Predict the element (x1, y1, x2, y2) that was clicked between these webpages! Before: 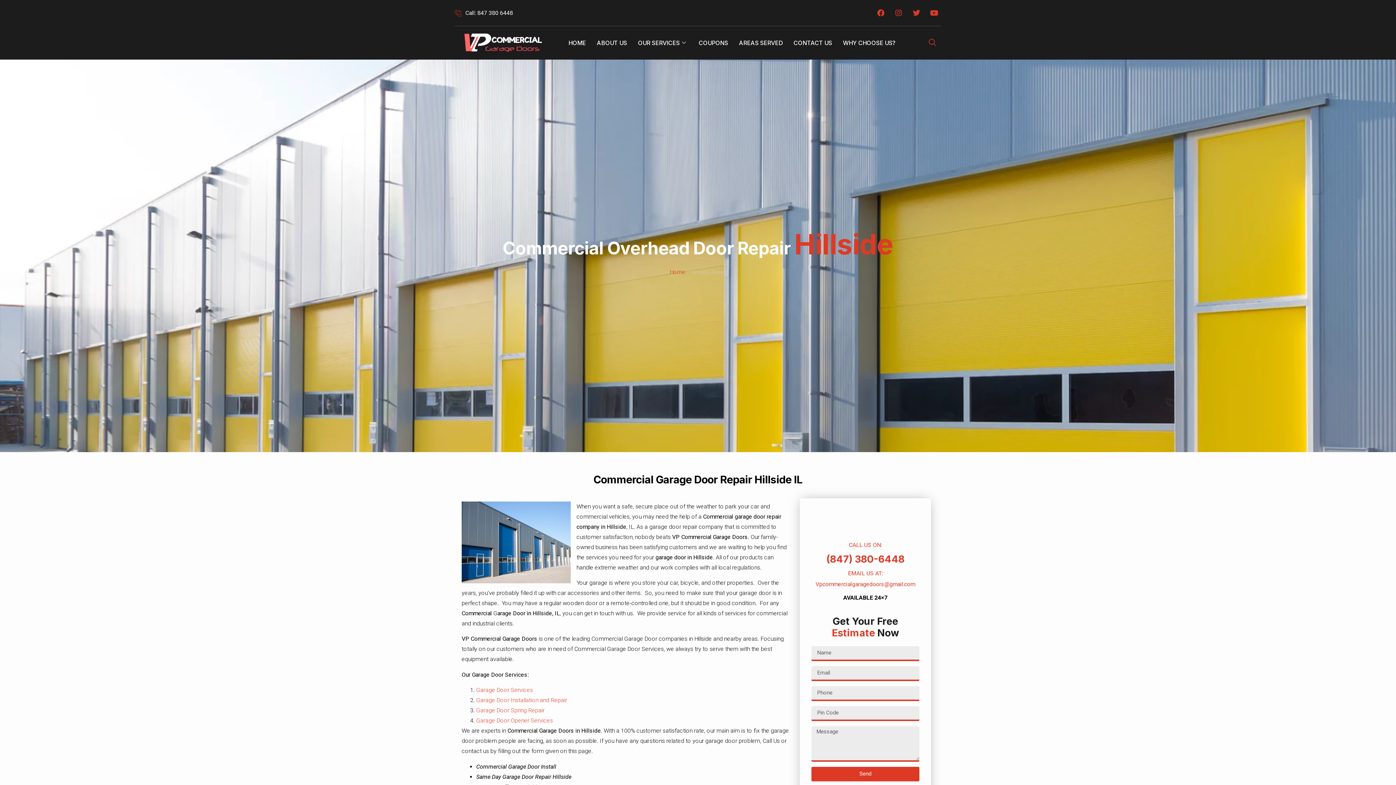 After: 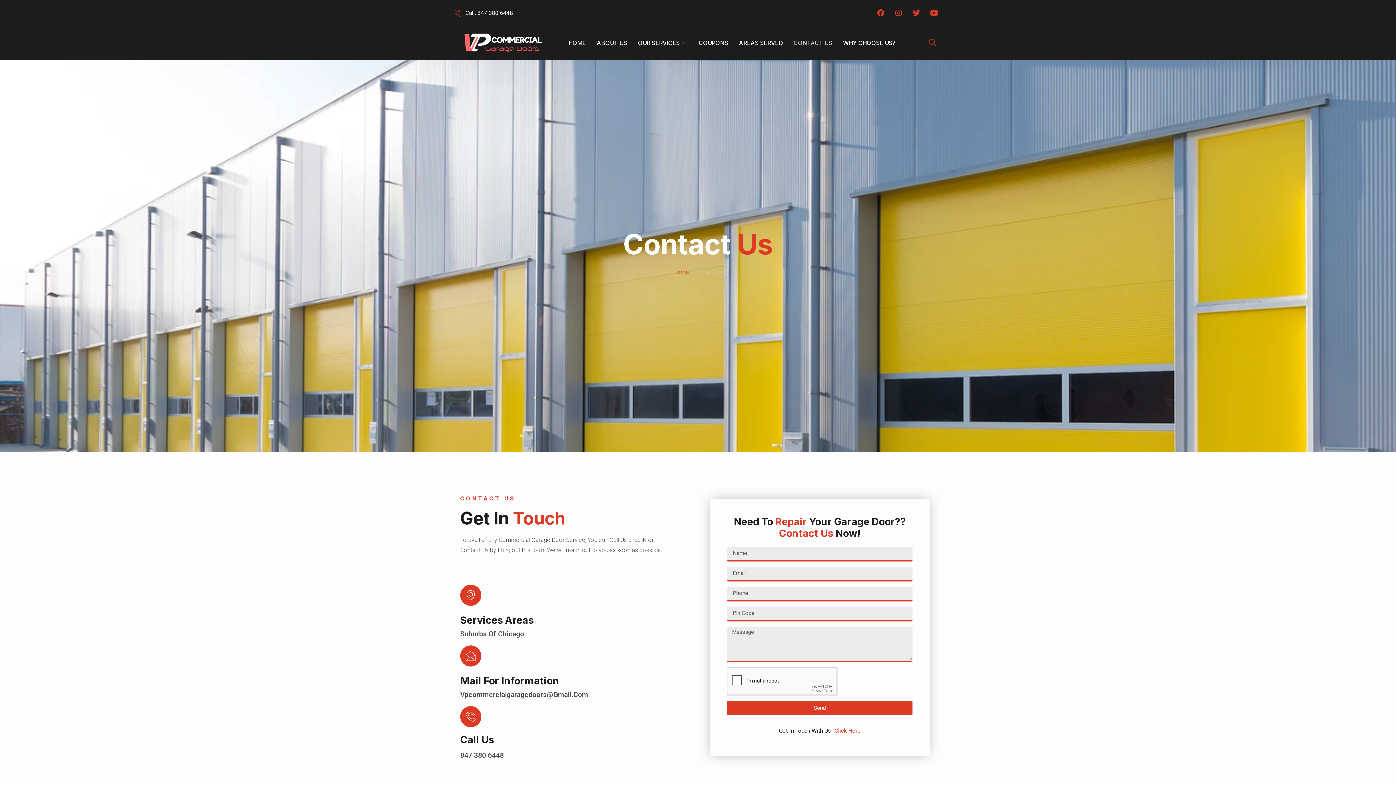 Action: label: CONTACT US bbox: (788, 33, 837, 51)